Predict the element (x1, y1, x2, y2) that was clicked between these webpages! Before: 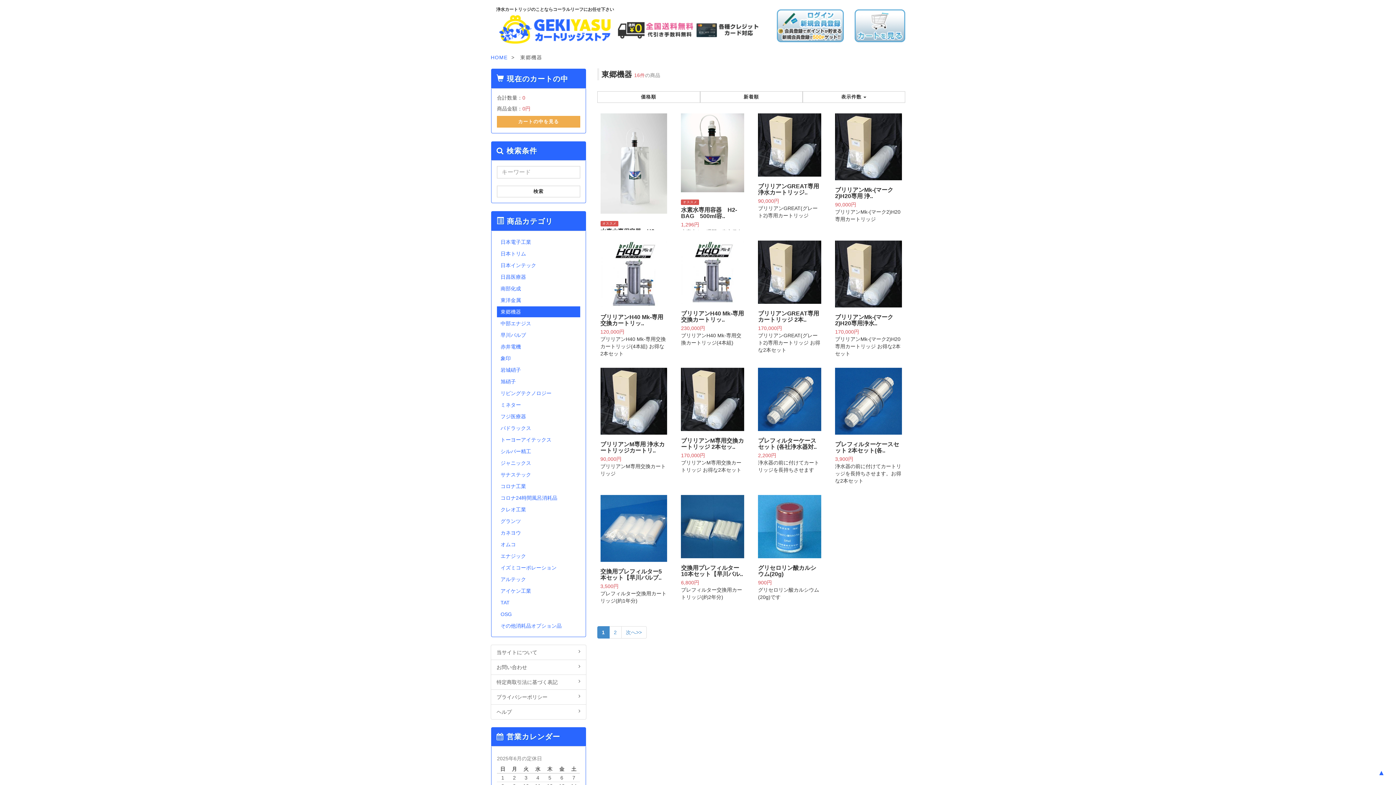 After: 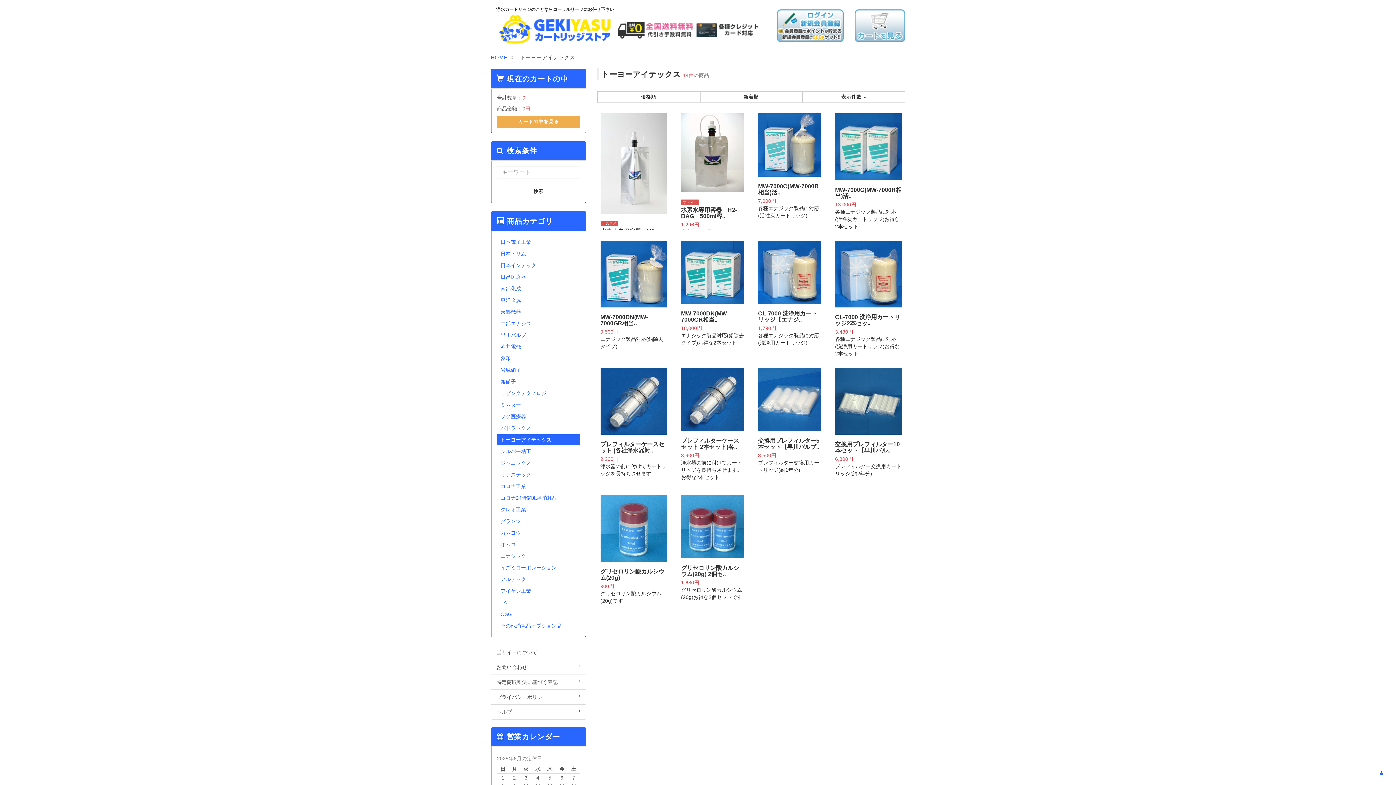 Action: label: トーヨーアイテックス bbox: (497, 434, 580, 445)